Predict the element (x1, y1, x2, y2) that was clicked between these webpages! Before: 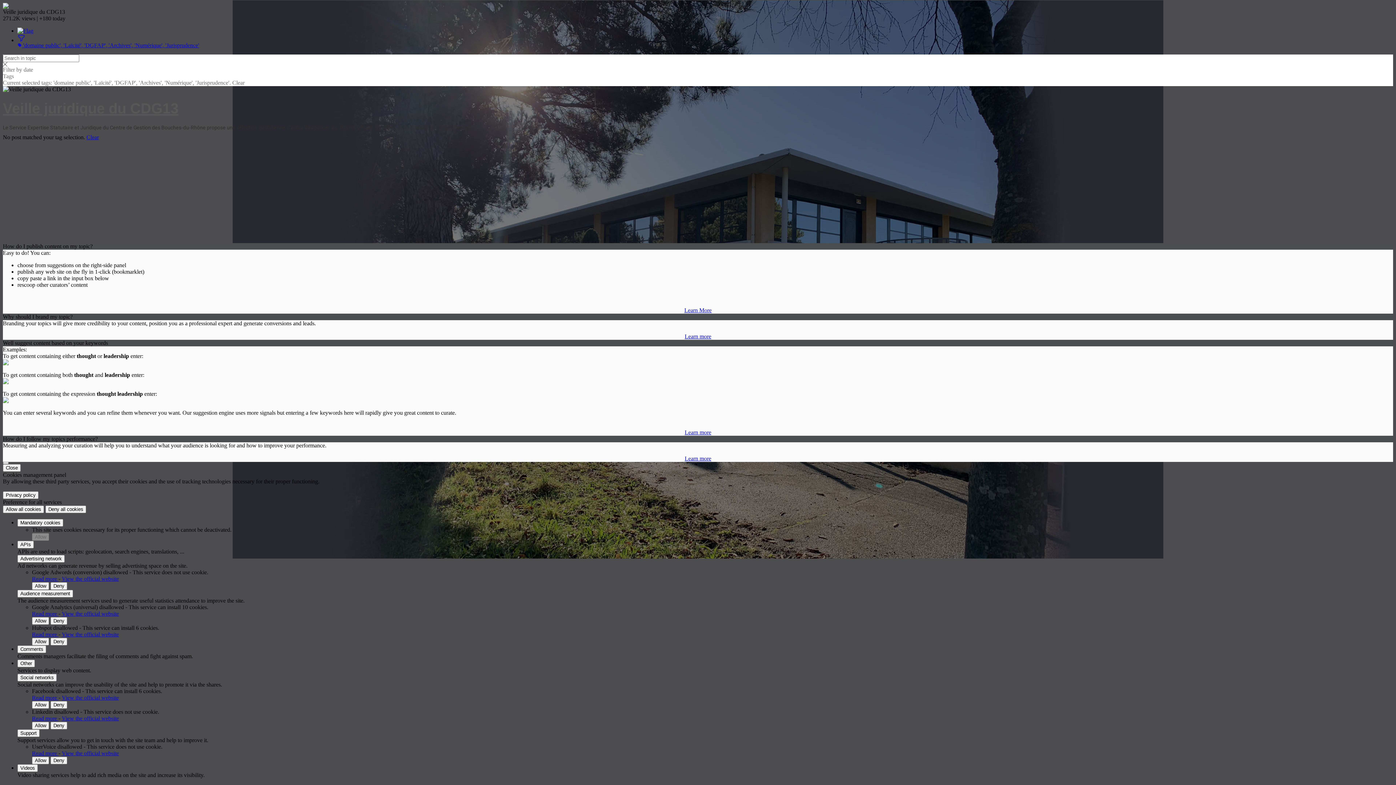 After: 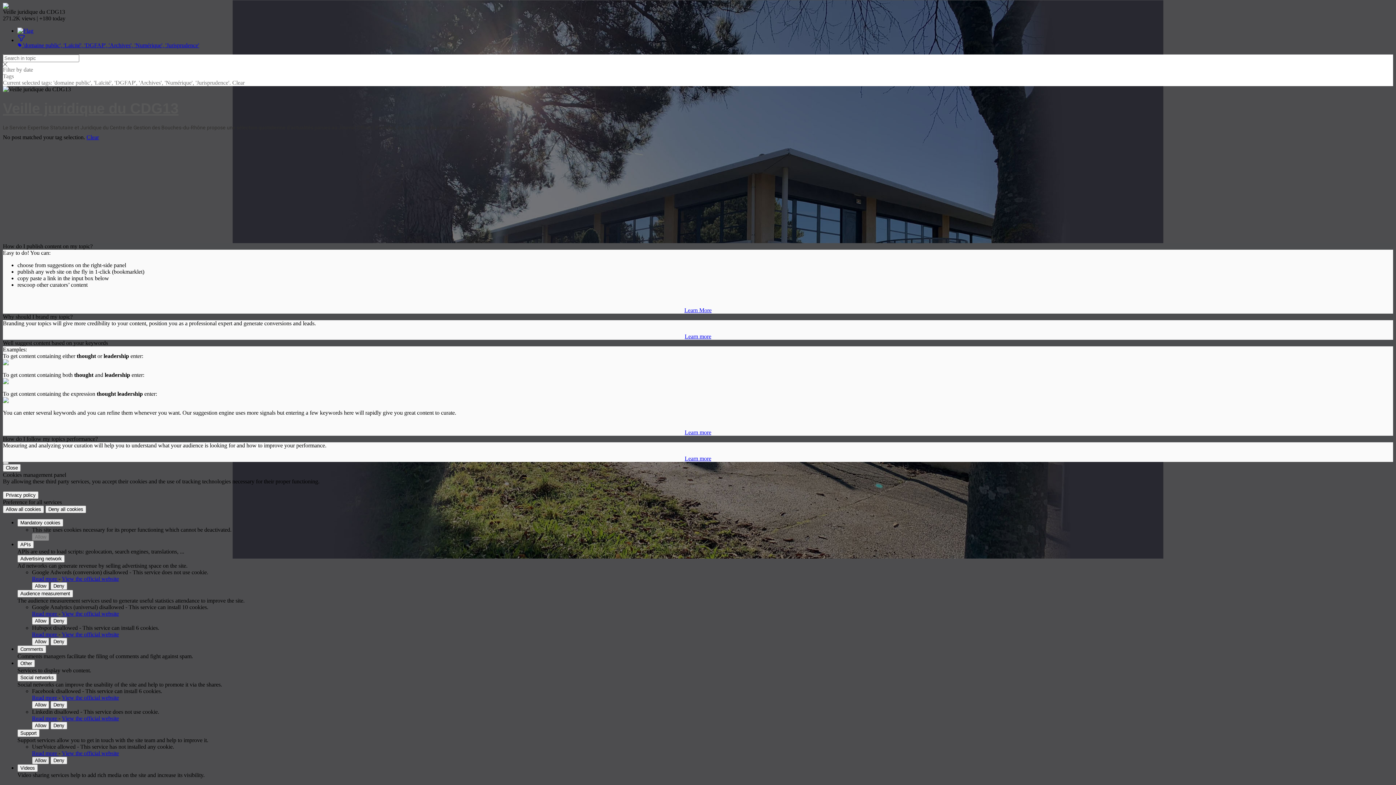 Action: bbox: (32, 757, 49, 764) label: Allow UserVoice